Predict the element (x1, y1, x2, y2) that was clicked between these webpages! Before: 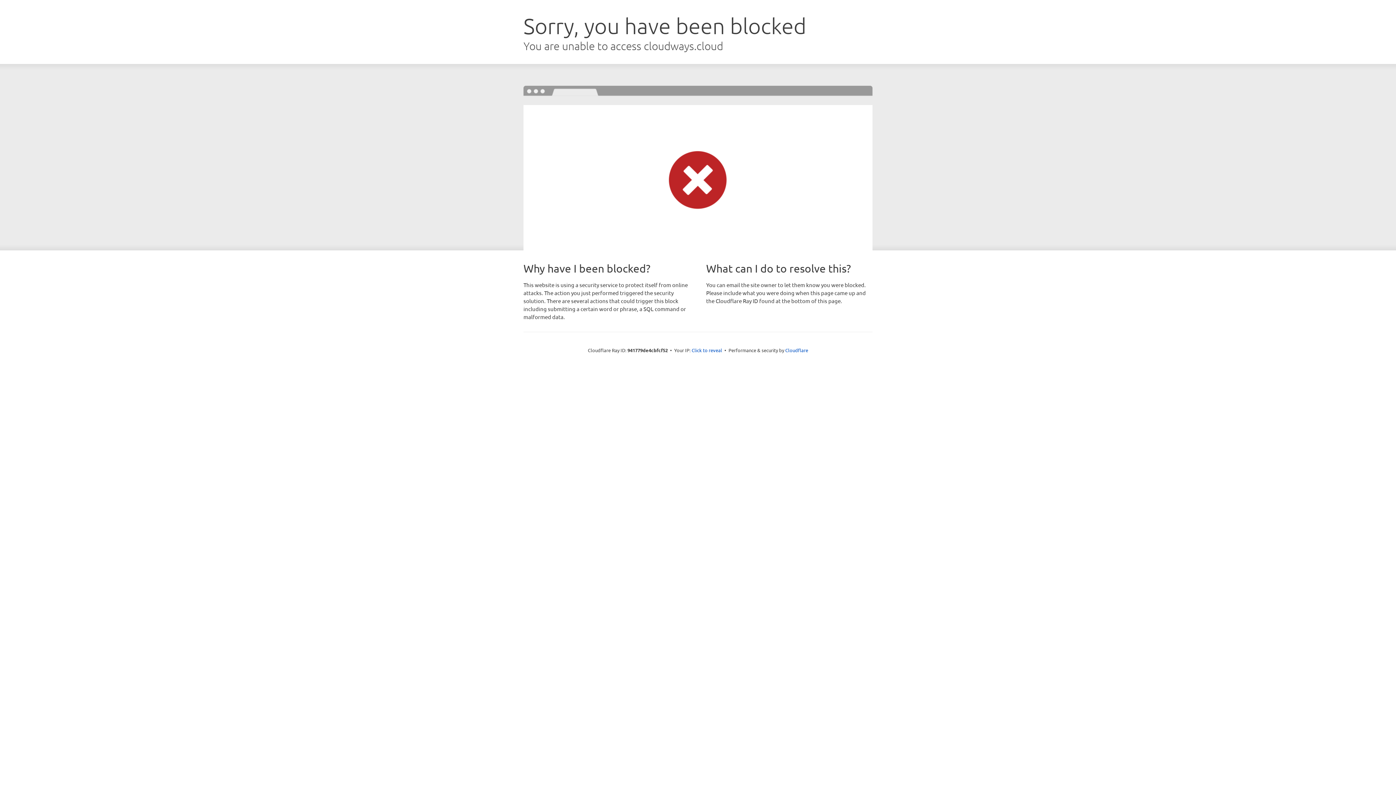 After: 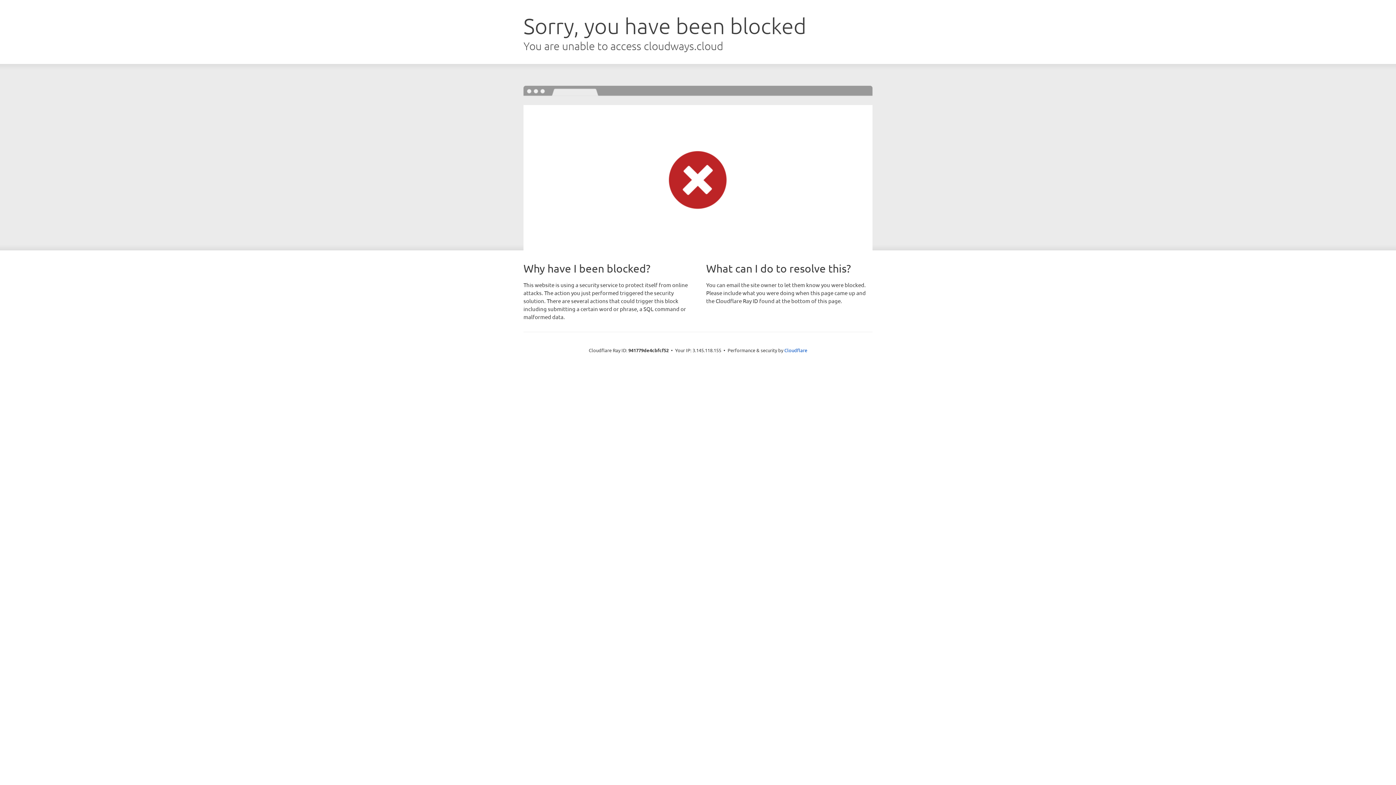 Action: label: Click to reveal bbox: (691, 346, 722, 353)